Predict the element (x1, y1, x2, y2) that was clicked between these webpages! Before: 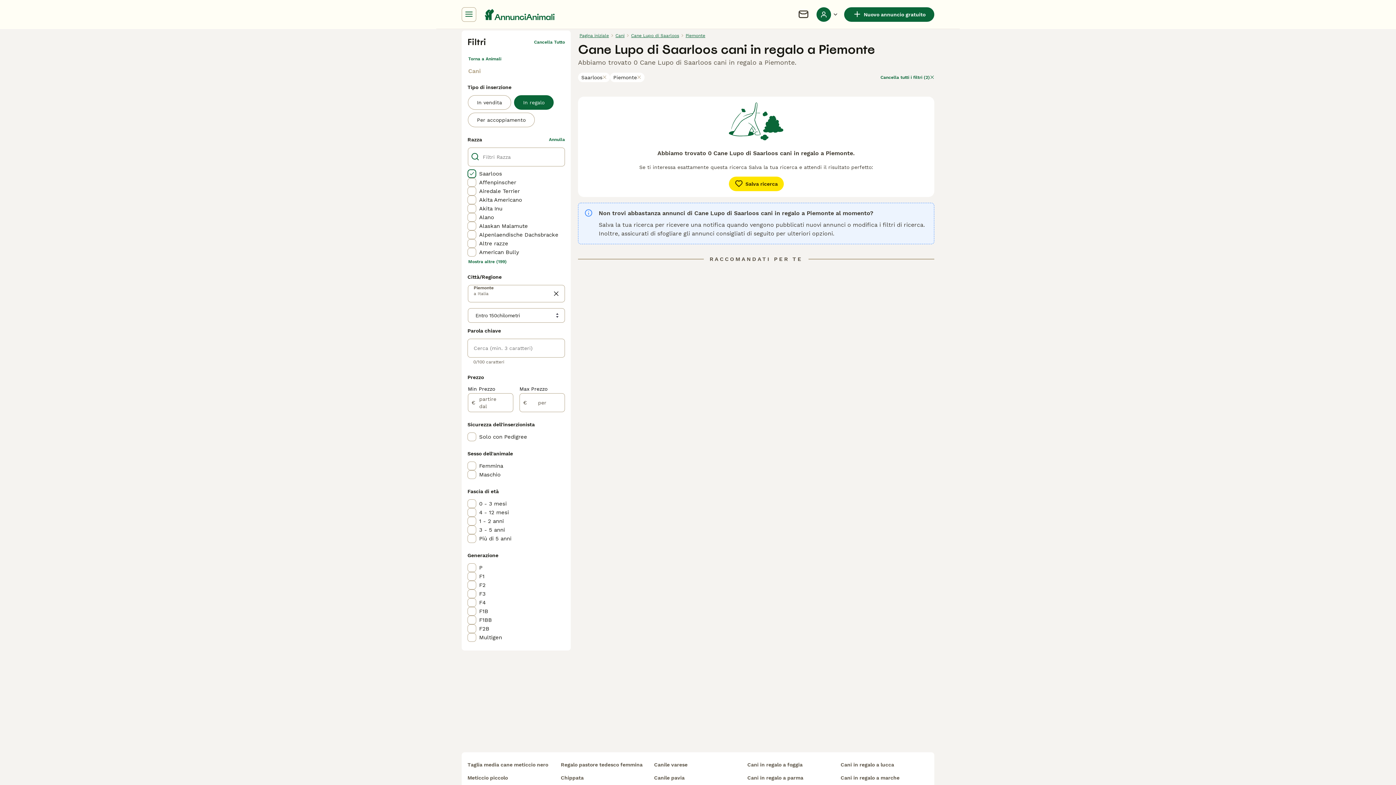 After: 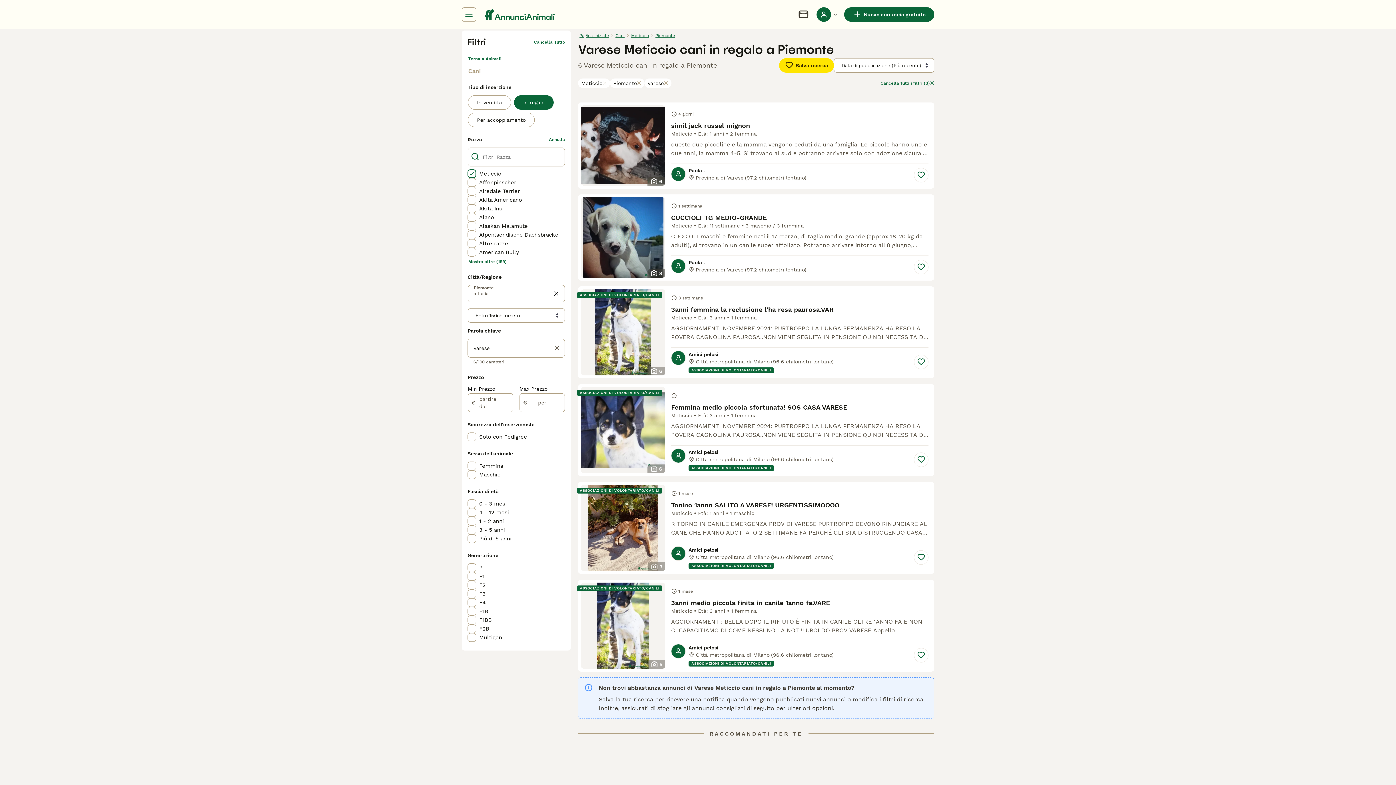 Action: label: Canile varese bbox: (654, 758, 742, 771)